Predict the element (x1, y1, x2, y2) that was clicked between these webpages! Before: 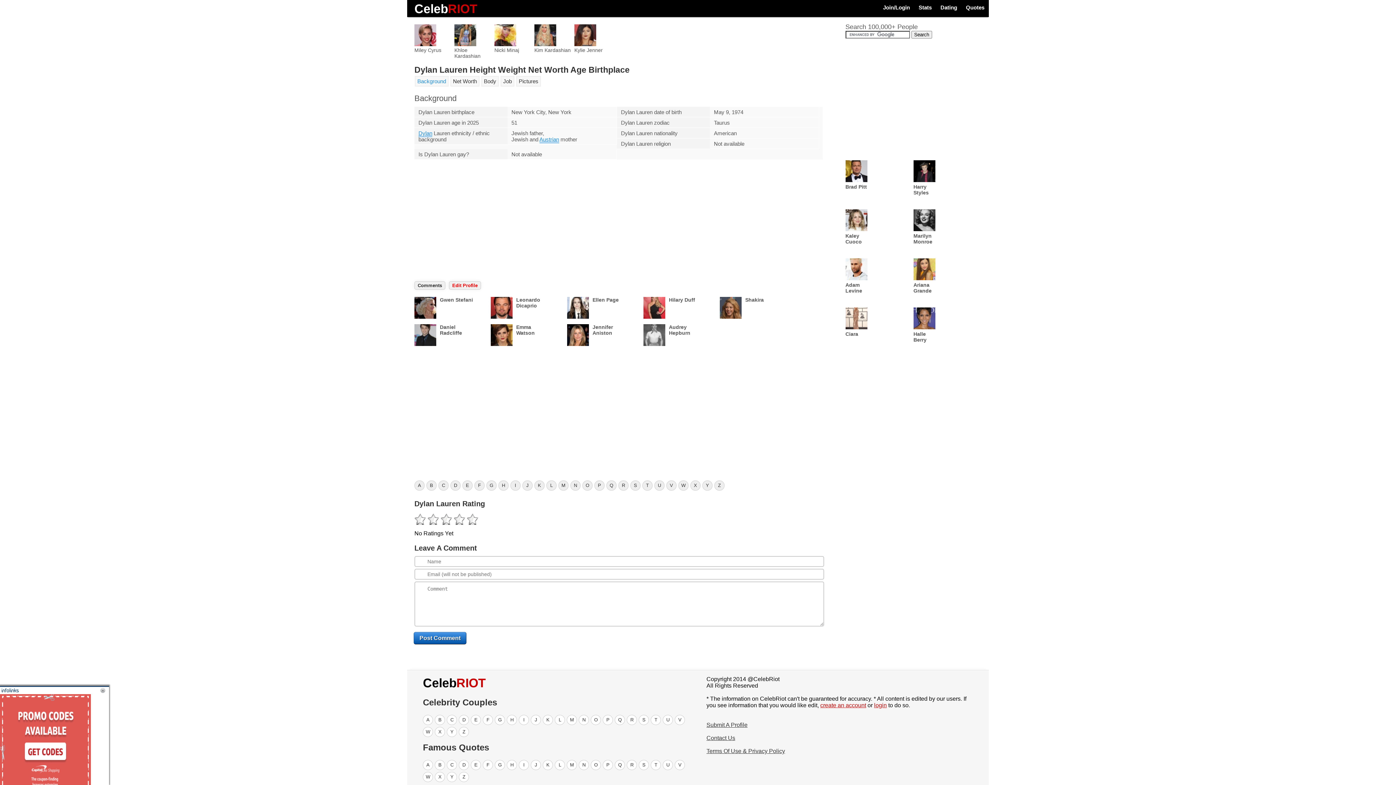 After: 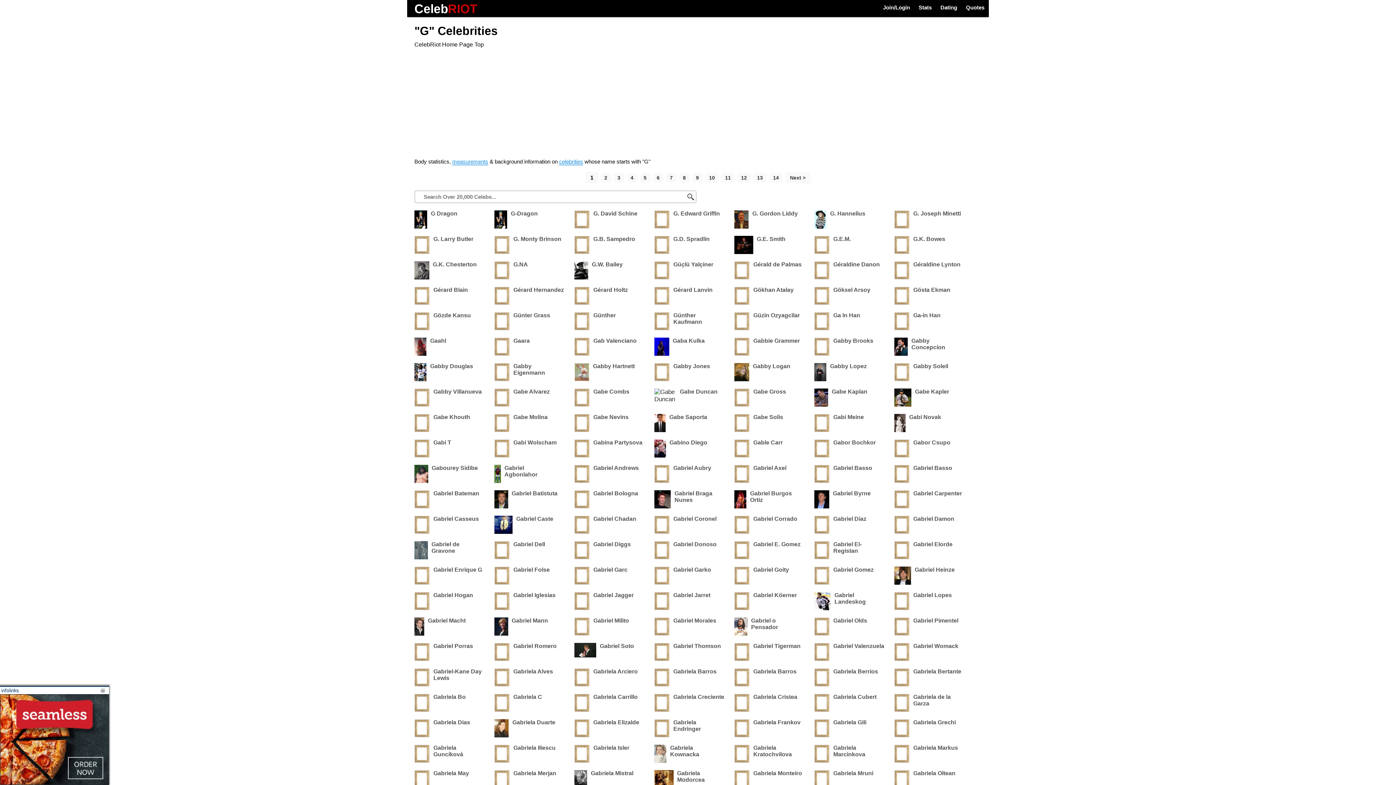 Action: label: G bbox: (486, 480, 496, 491)